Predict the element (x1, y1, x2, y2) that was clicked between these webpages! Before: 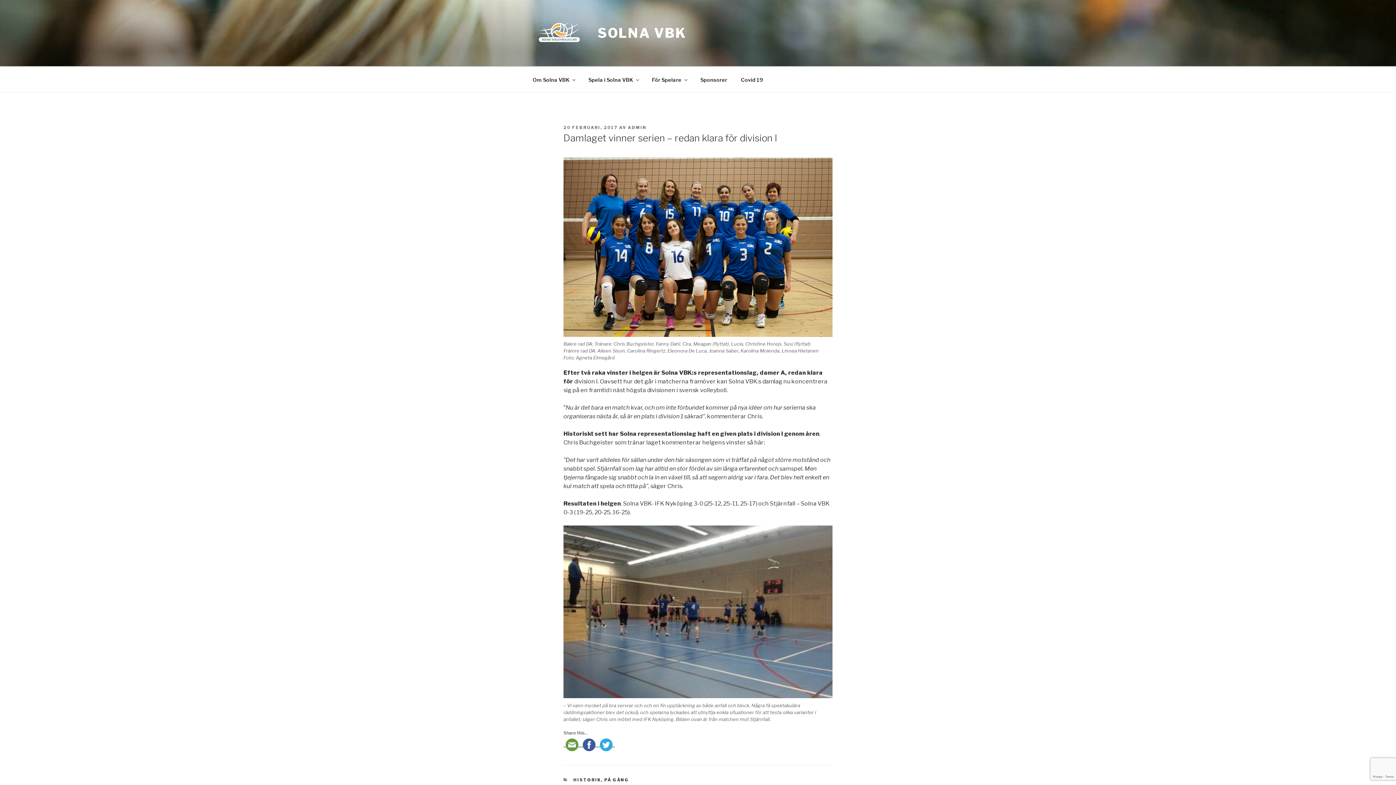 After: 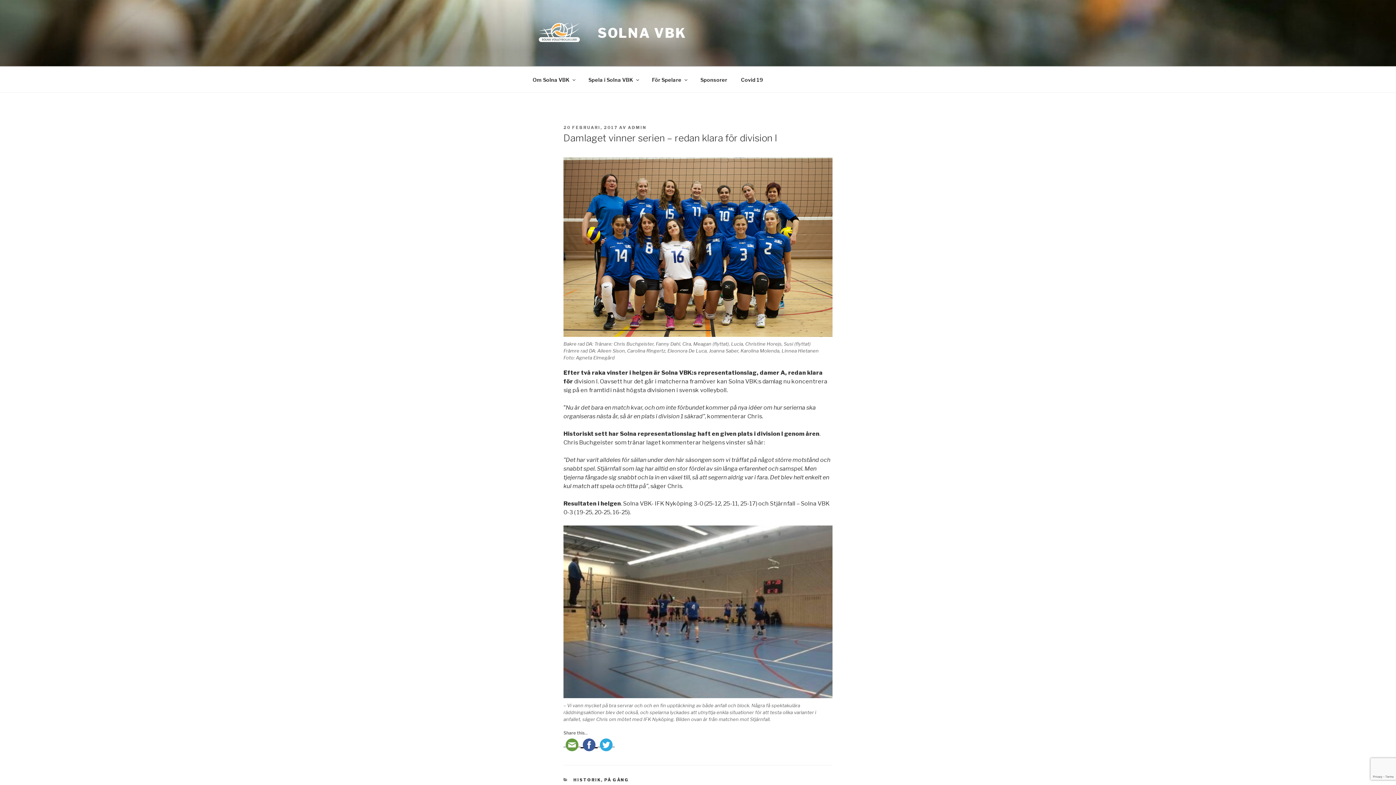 Action: bbox: (580, 742, 597, 747)